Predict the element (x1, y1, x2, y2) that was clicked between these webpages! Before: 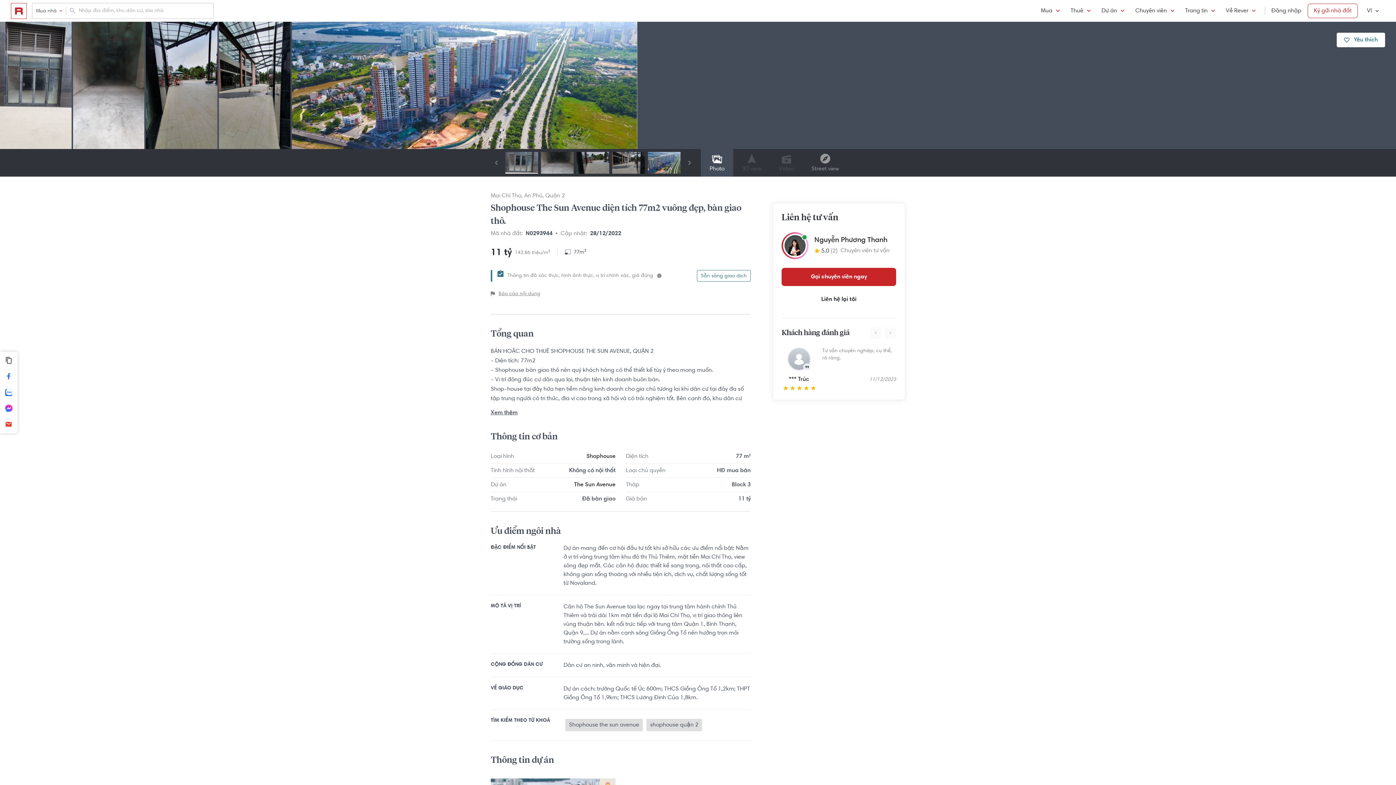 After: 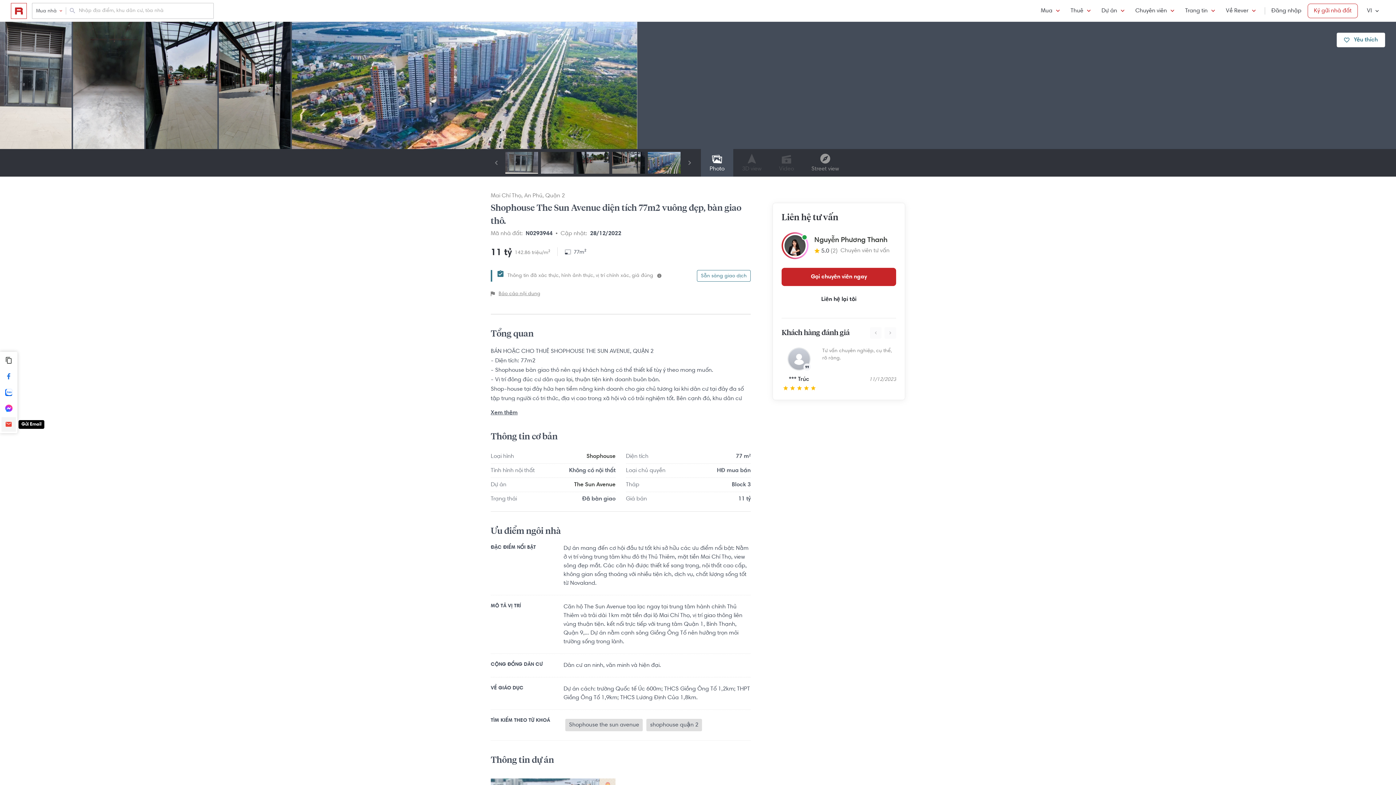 Action: bbox: (1, 417, 16, 432)